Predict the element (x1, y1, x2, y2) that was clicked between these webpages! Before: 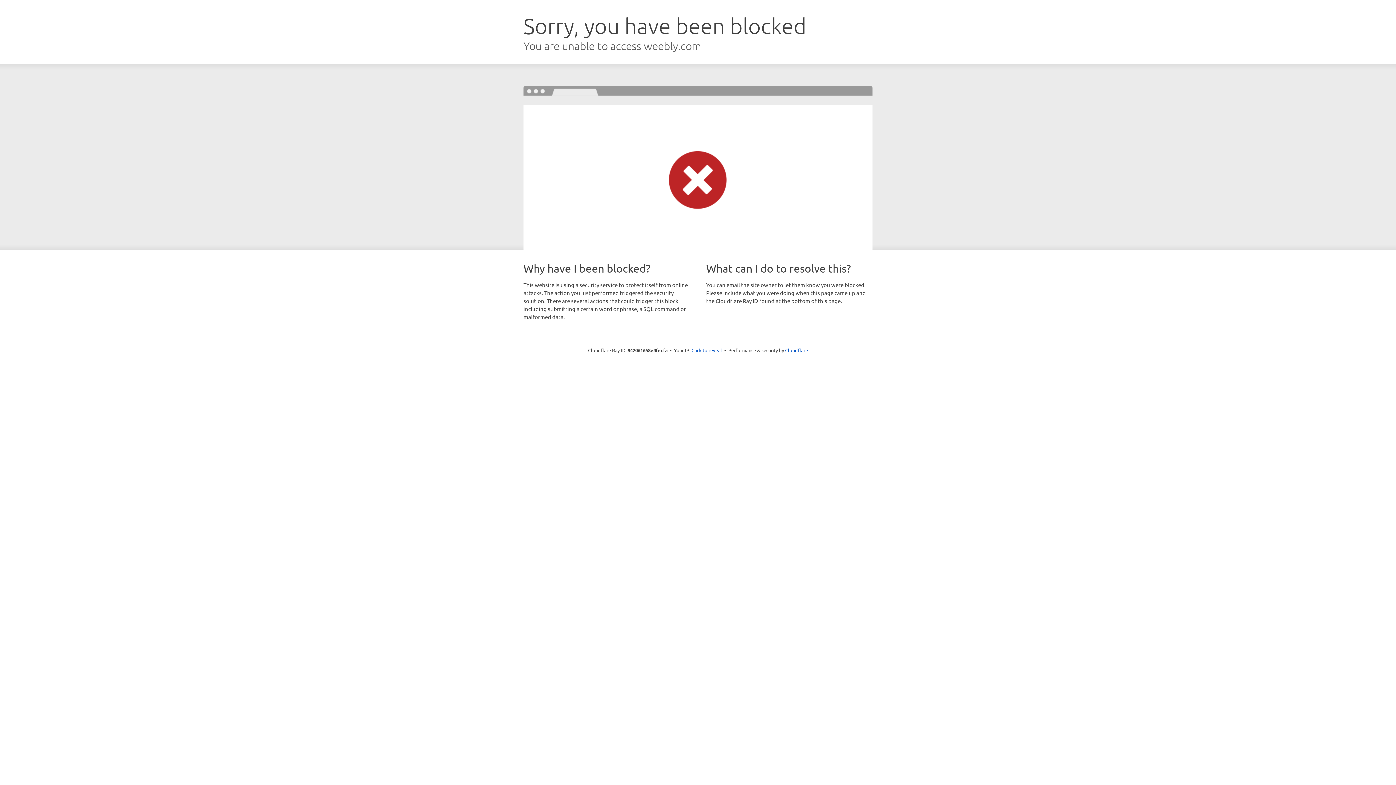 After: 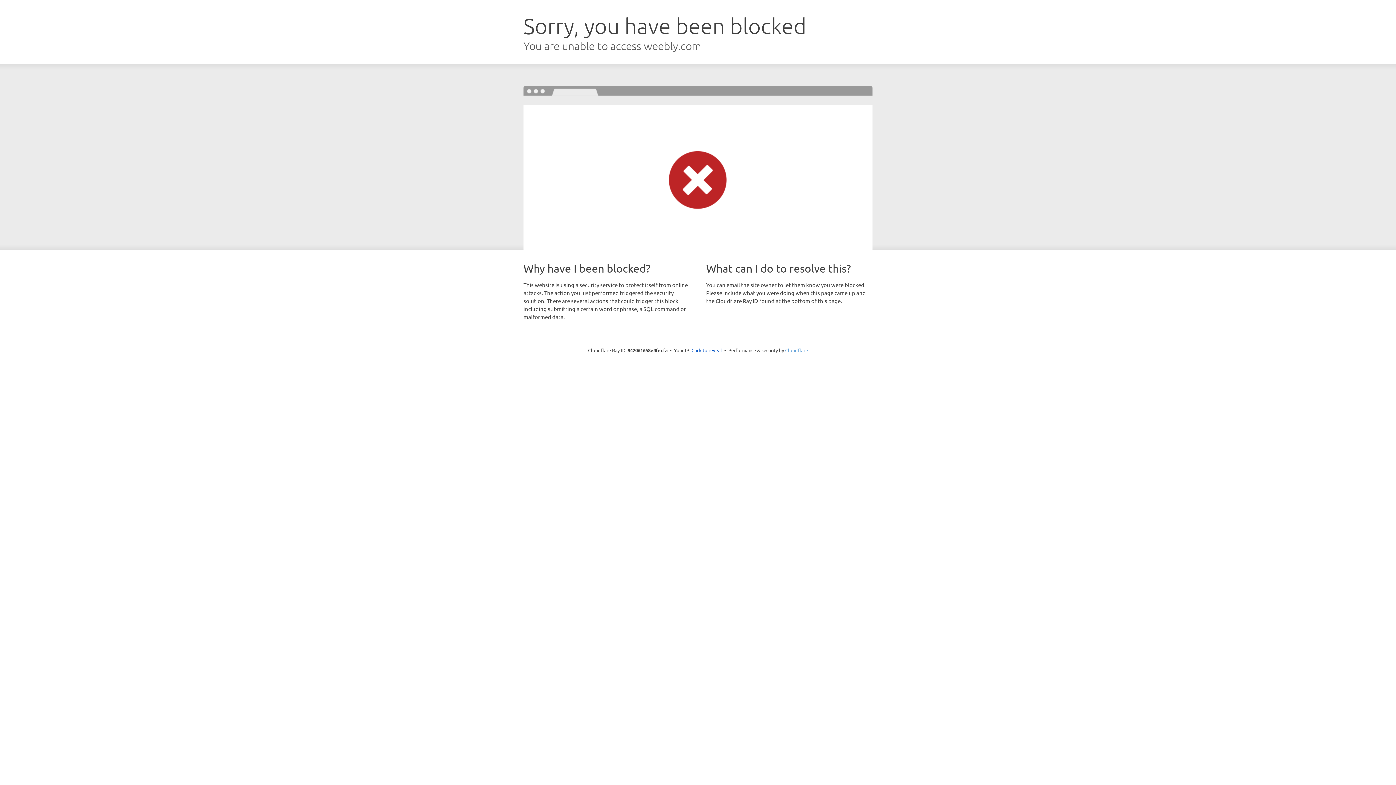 Action: label: Cloudflare bbox: (785, 347, 808, 353)